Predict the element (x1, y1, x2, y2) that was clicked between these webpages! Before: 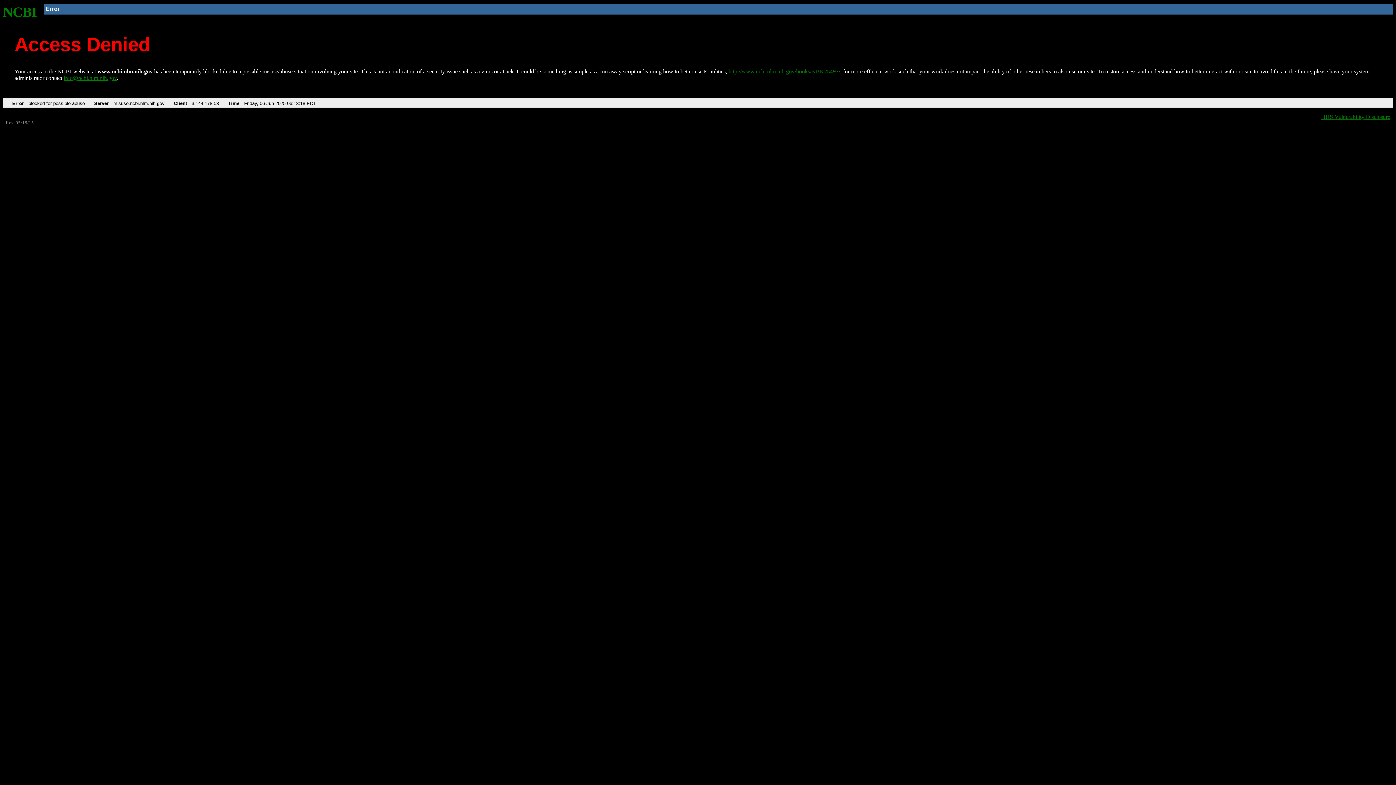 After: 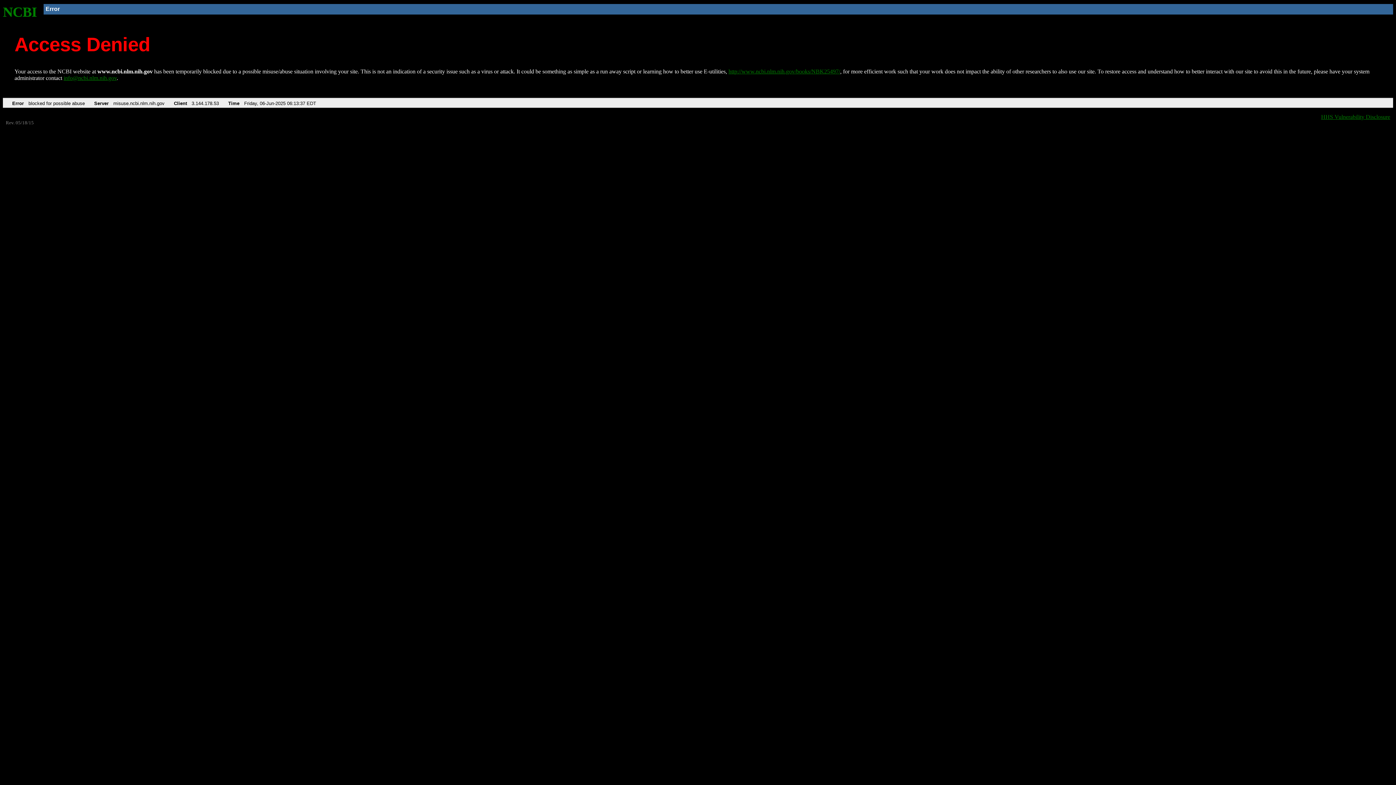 Action: label: NCBI bbox: (2, 4, 37, 19)